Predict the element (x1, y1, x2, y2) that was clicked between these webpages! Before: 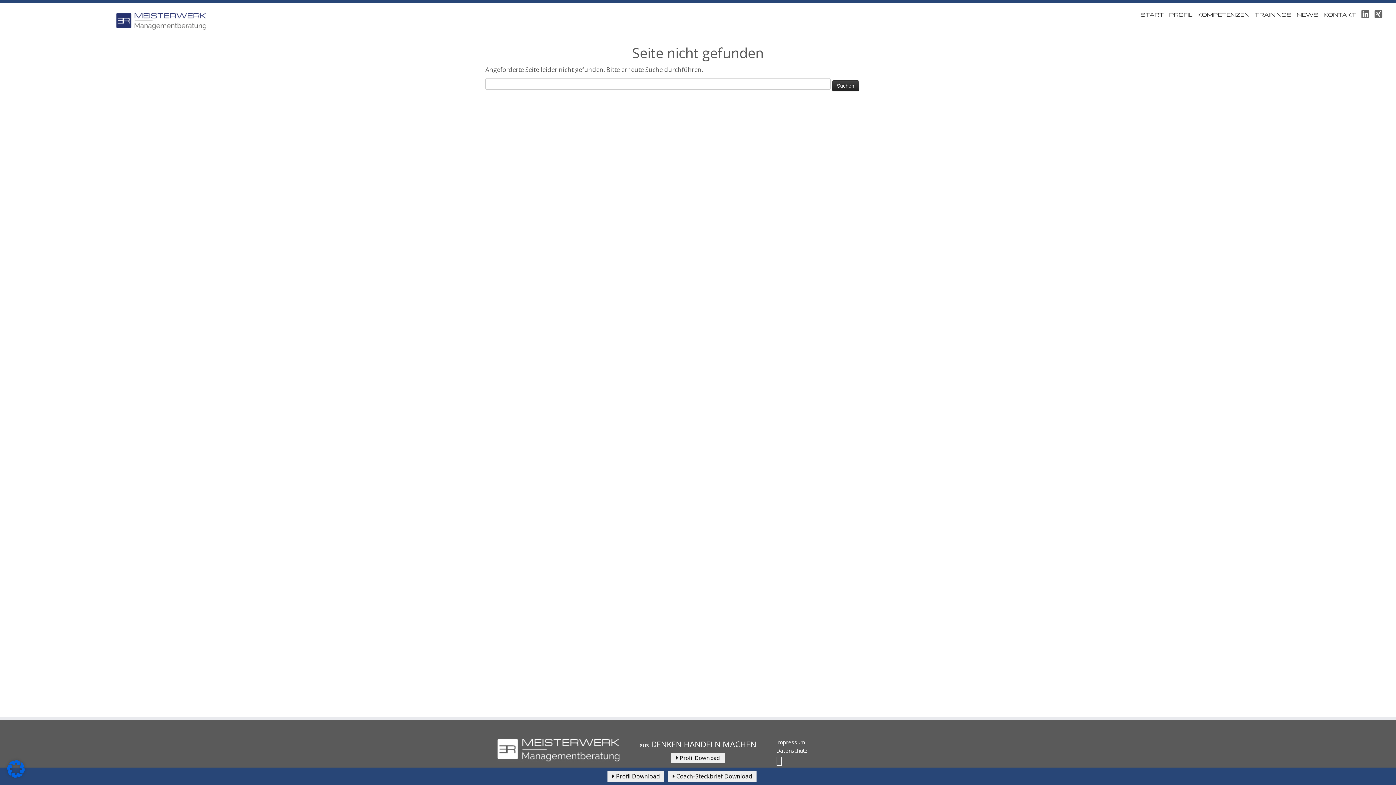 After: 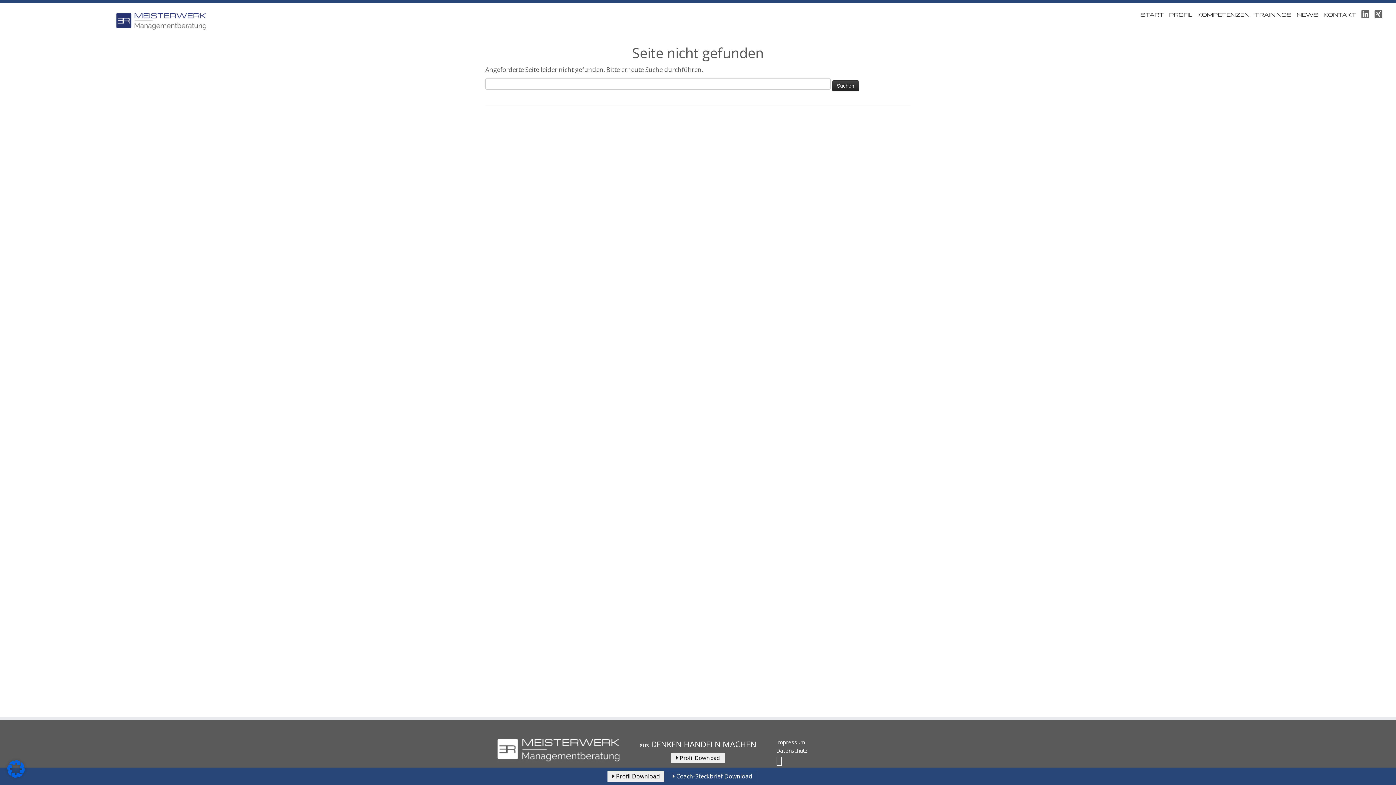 Action: label:  Coach-Steckbrief Download bbox: (668, 771, 756, 782)